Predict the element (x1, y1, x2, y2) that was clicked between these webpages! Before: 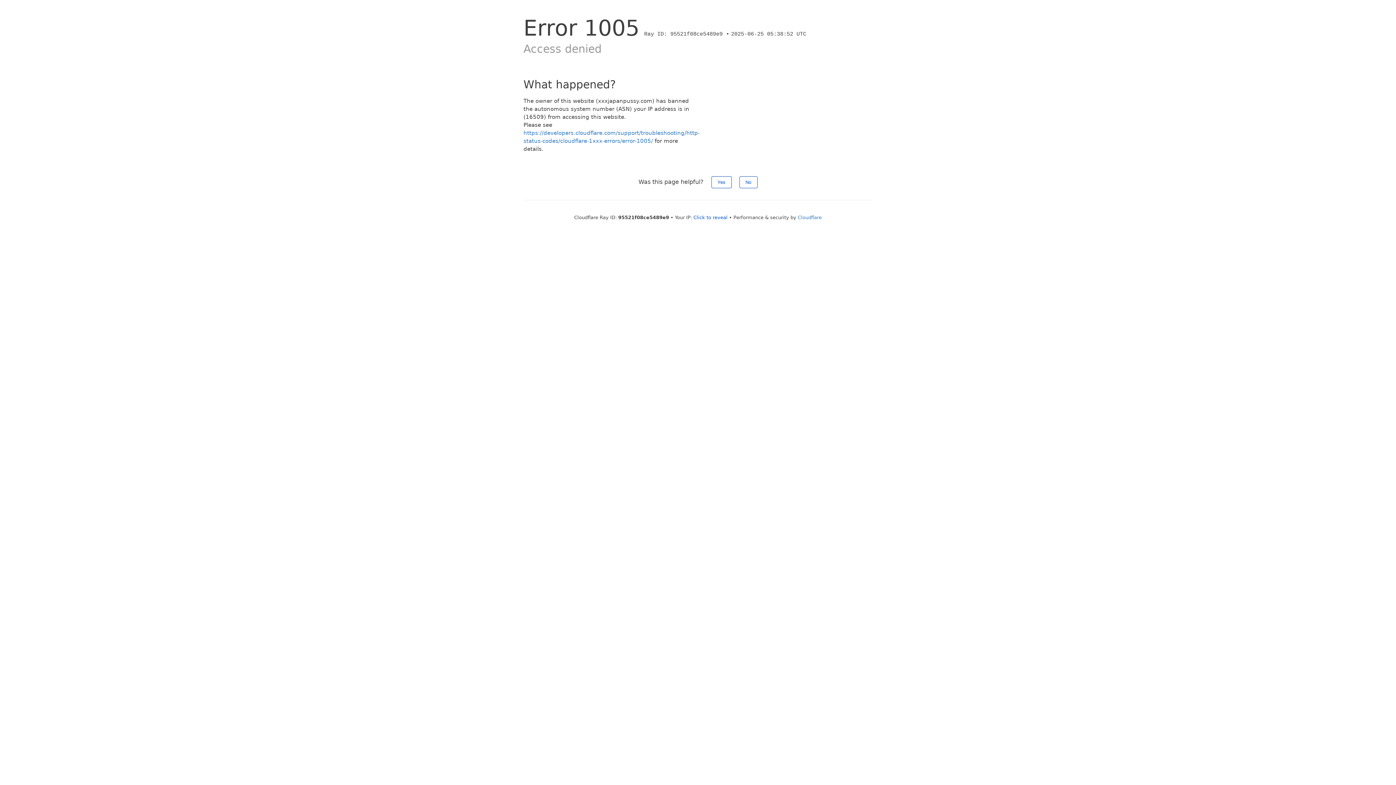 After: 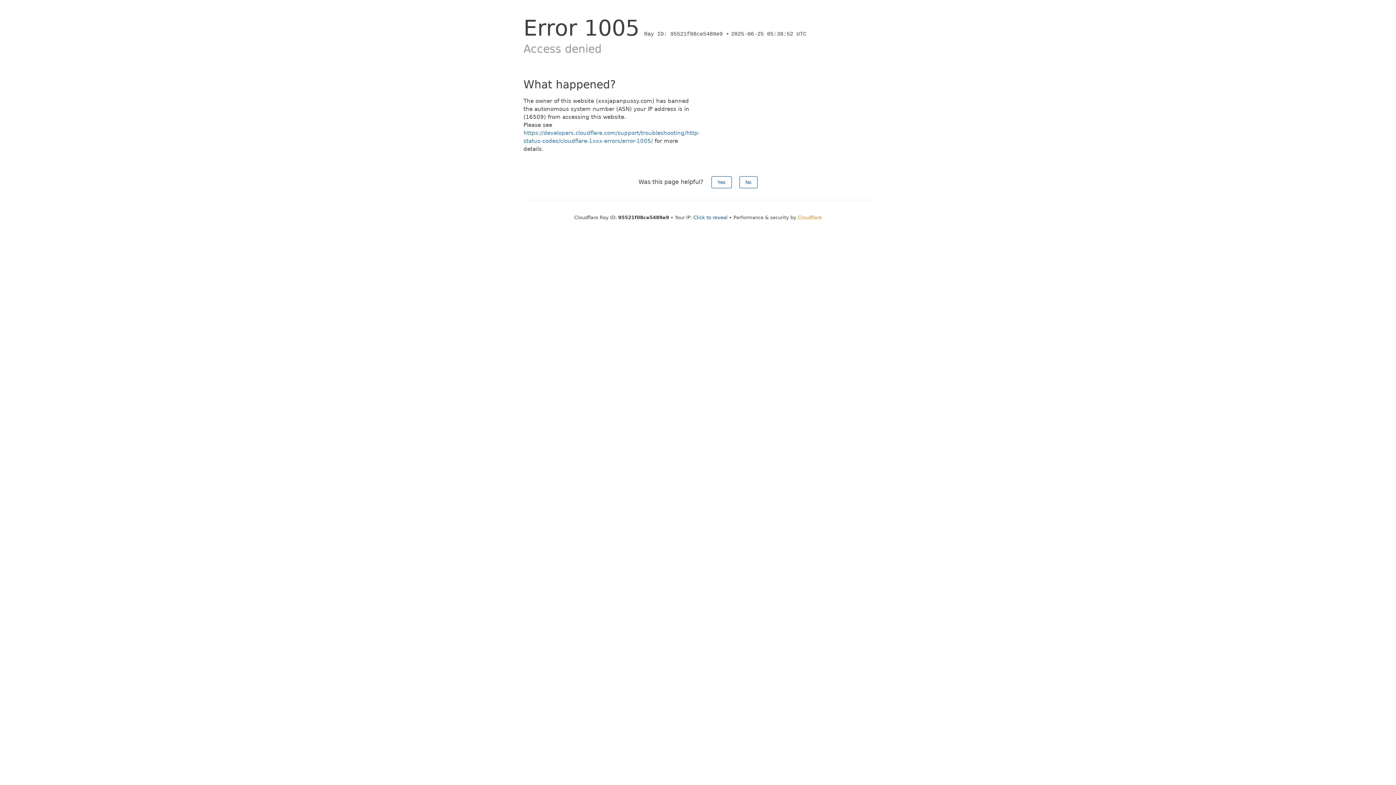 Action: bbox: (798, 214, 822, 220) label: Cloudflare